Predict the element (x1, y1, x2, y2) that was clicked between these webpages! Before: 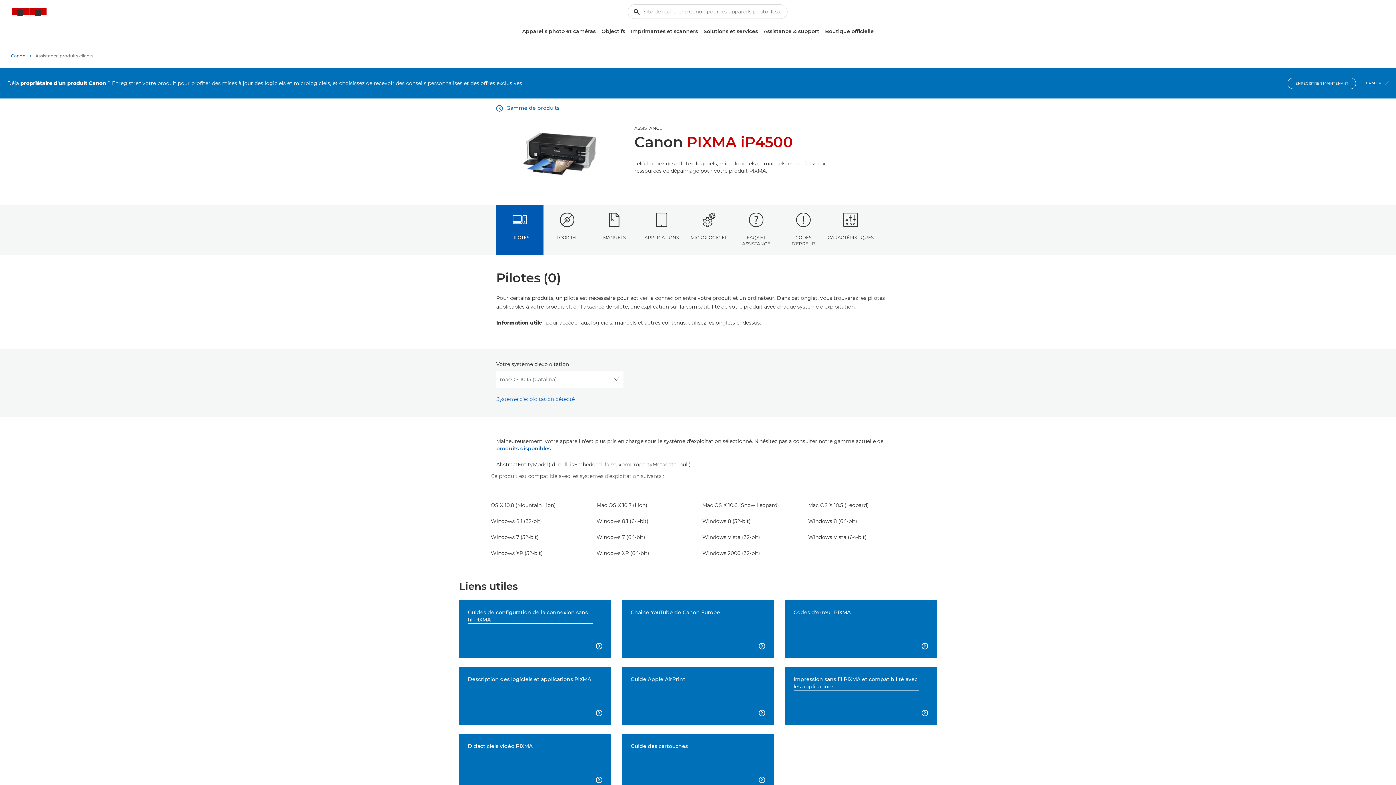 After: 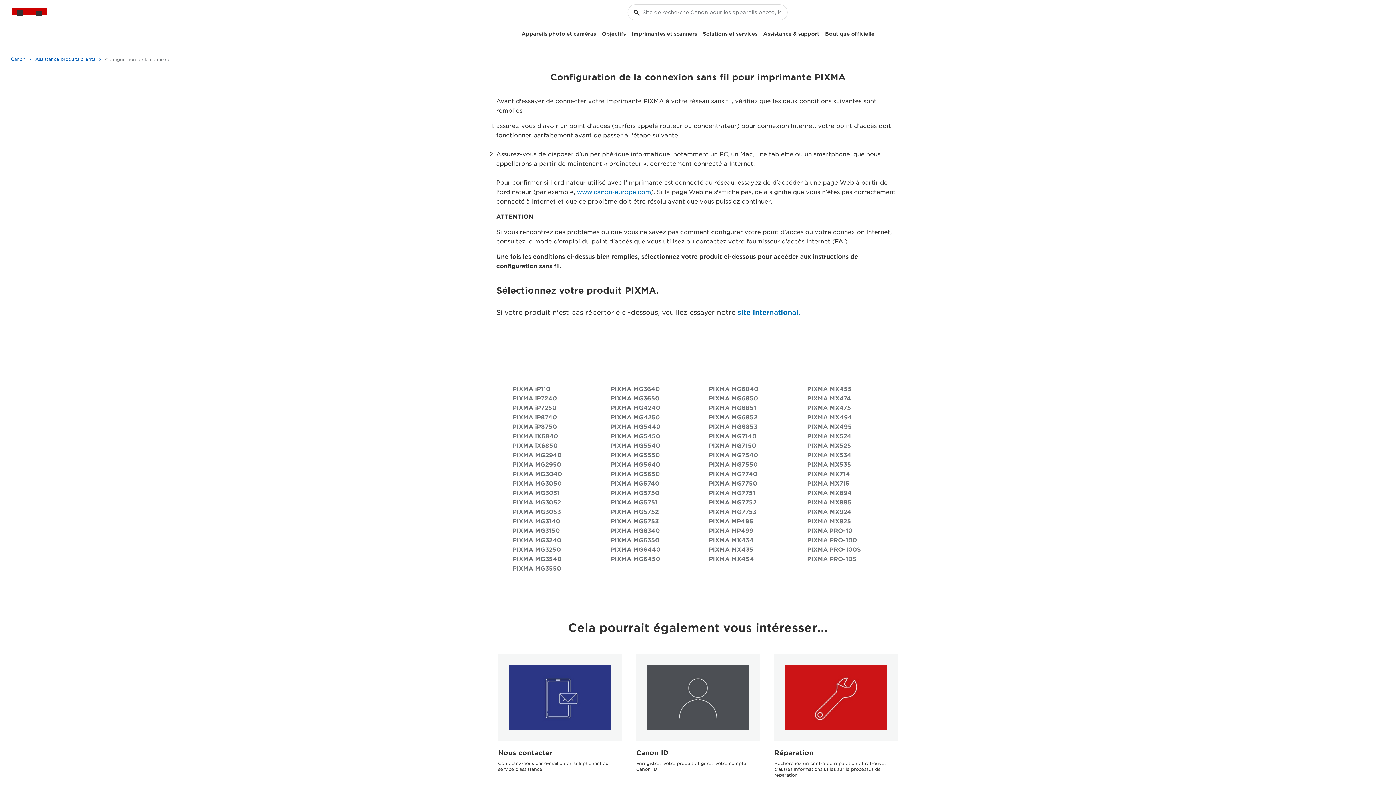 Action: bbox: (459, 600, 611, 658) label: Guides de configuration de la connexion sans fil PIXMA

